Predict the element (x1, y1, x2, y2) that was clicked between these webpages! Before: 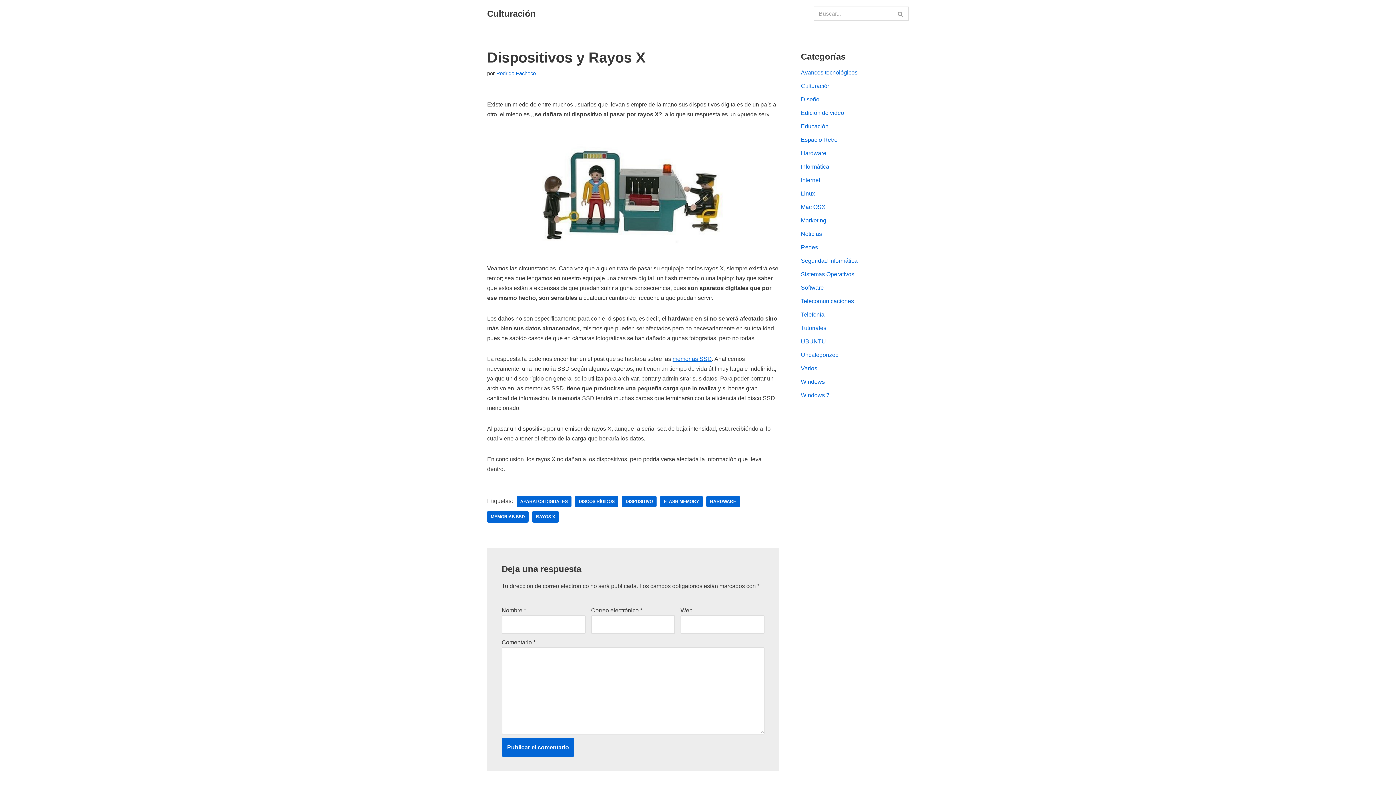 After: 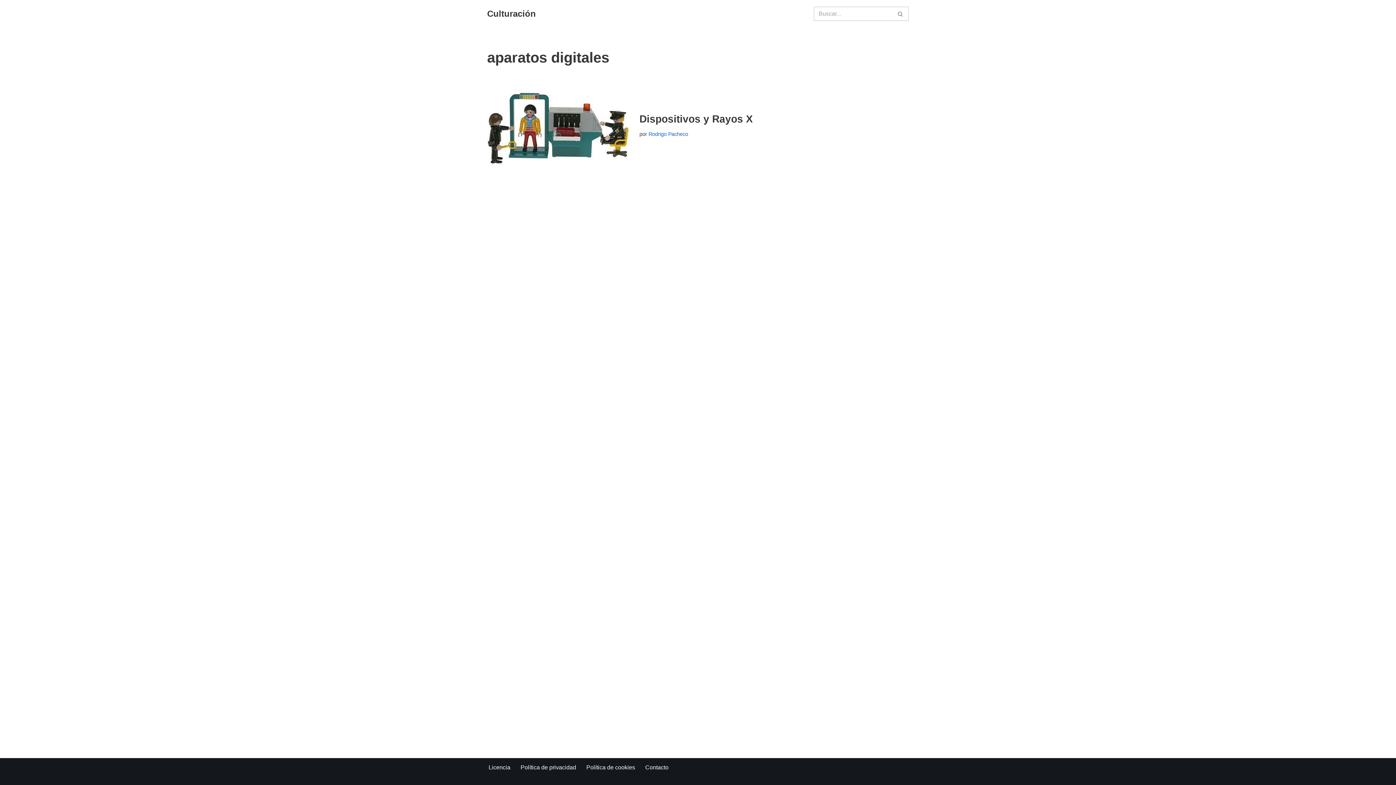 Action: bbox: (516, 496, 571, 507) label: APARATOS DIGITALES